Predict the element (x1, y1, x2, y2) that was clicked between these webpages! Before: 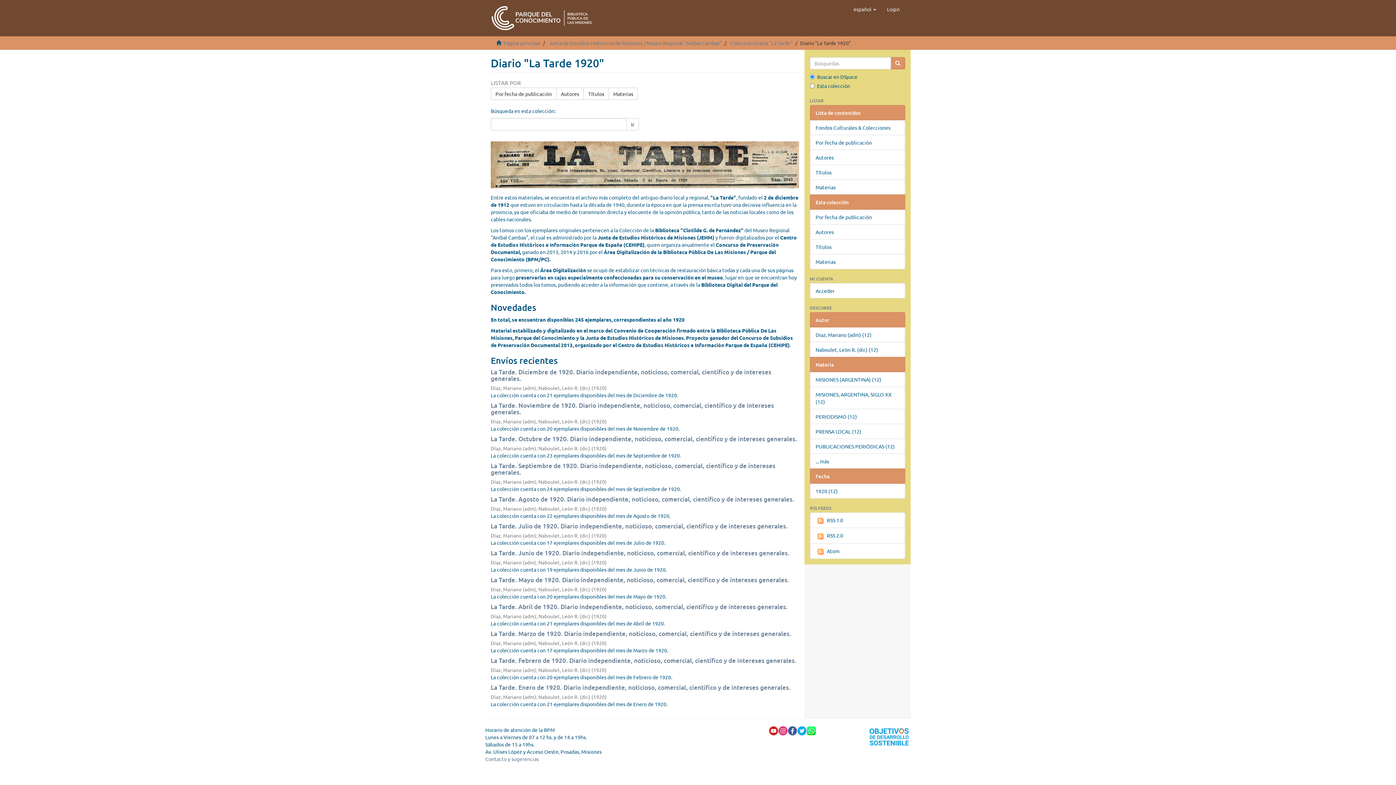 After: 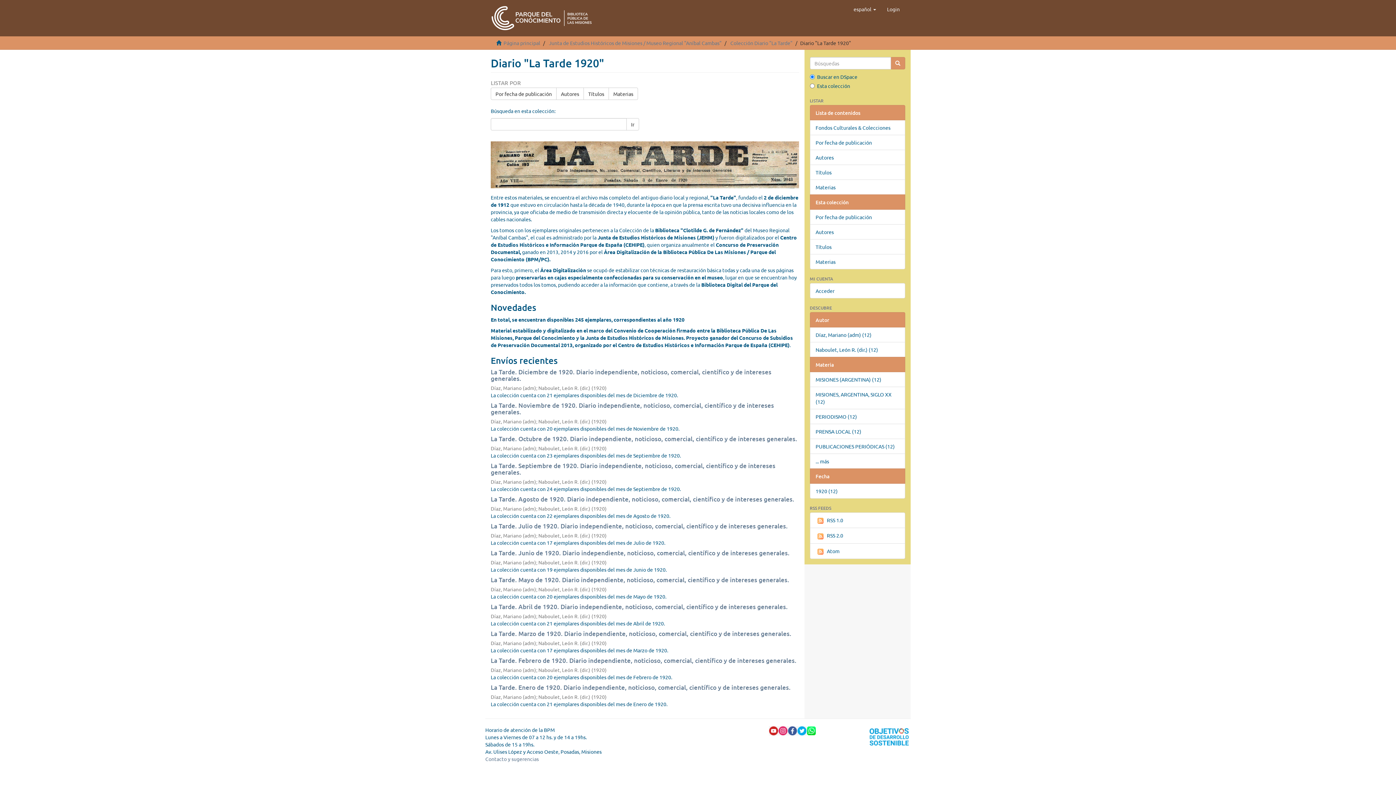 Action: bbox: (806, 727, 816, 733)